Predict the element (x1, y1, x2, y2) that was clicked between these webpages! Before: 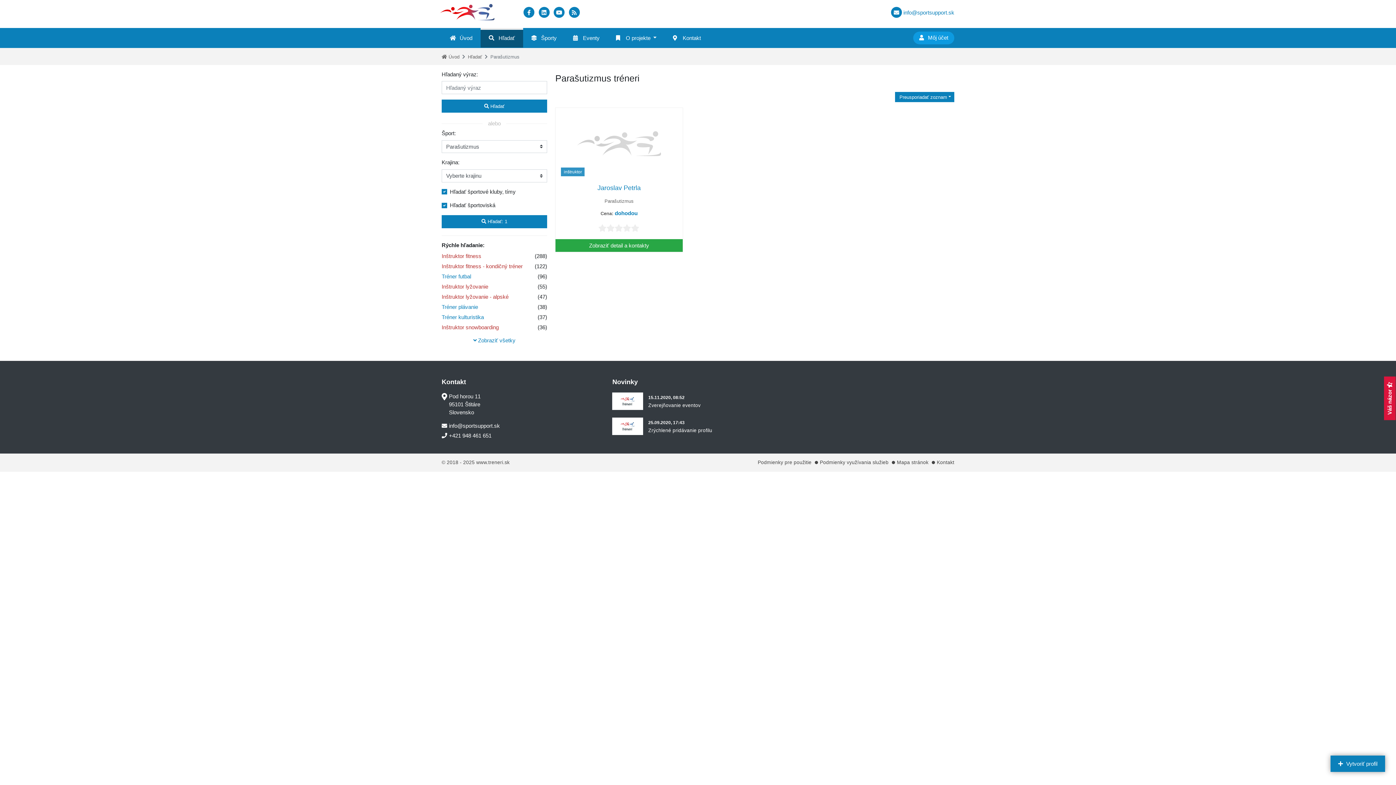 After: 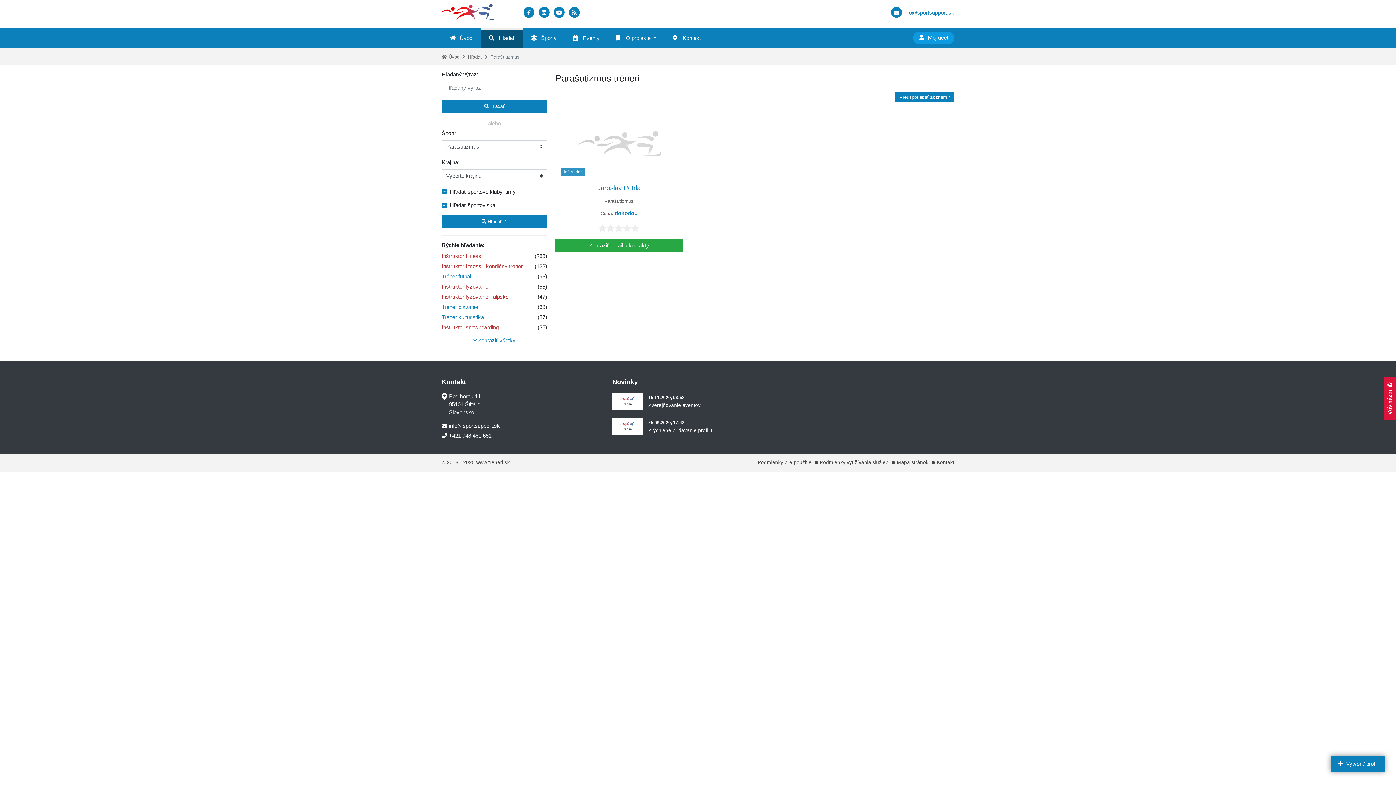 Action: label:  Hľadať: 1 bbox: (441, 215, 547, 228)